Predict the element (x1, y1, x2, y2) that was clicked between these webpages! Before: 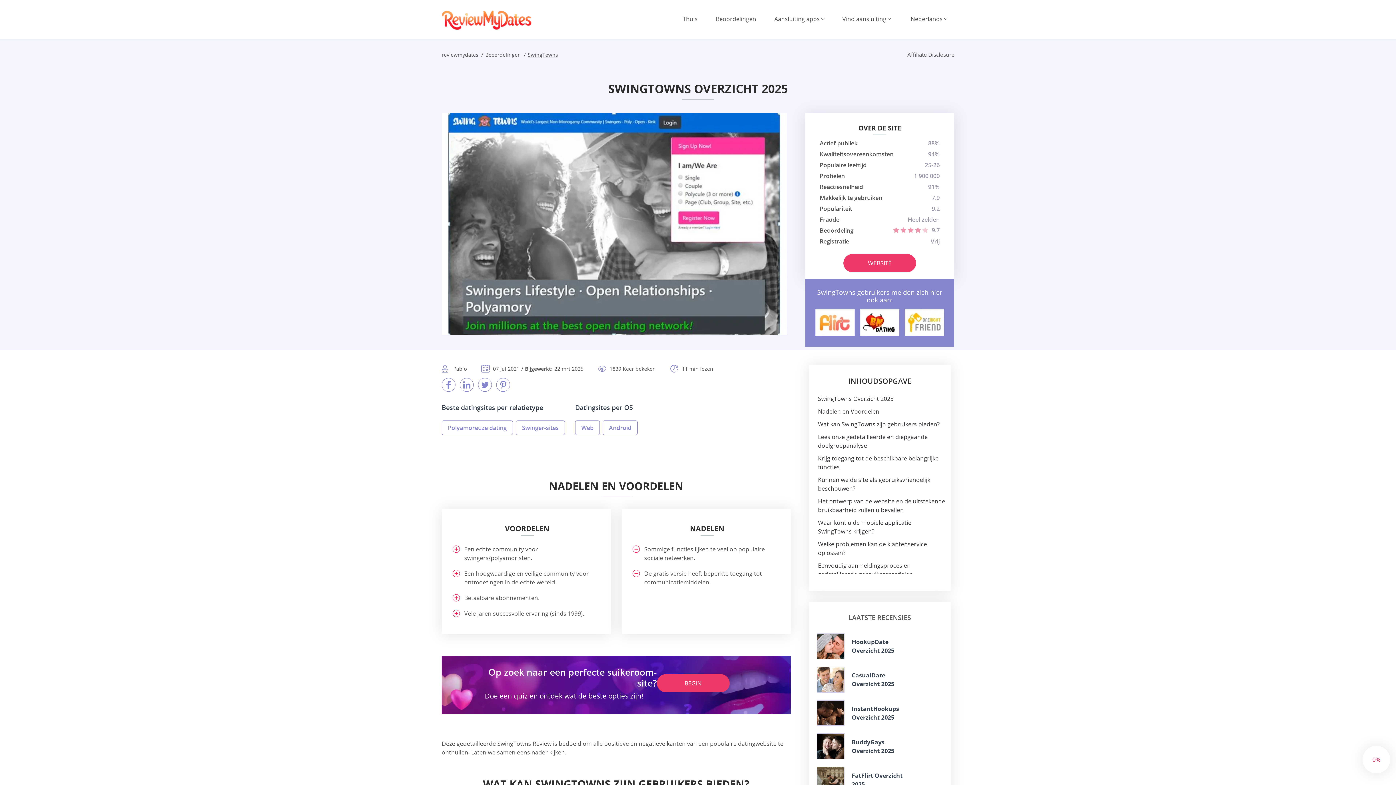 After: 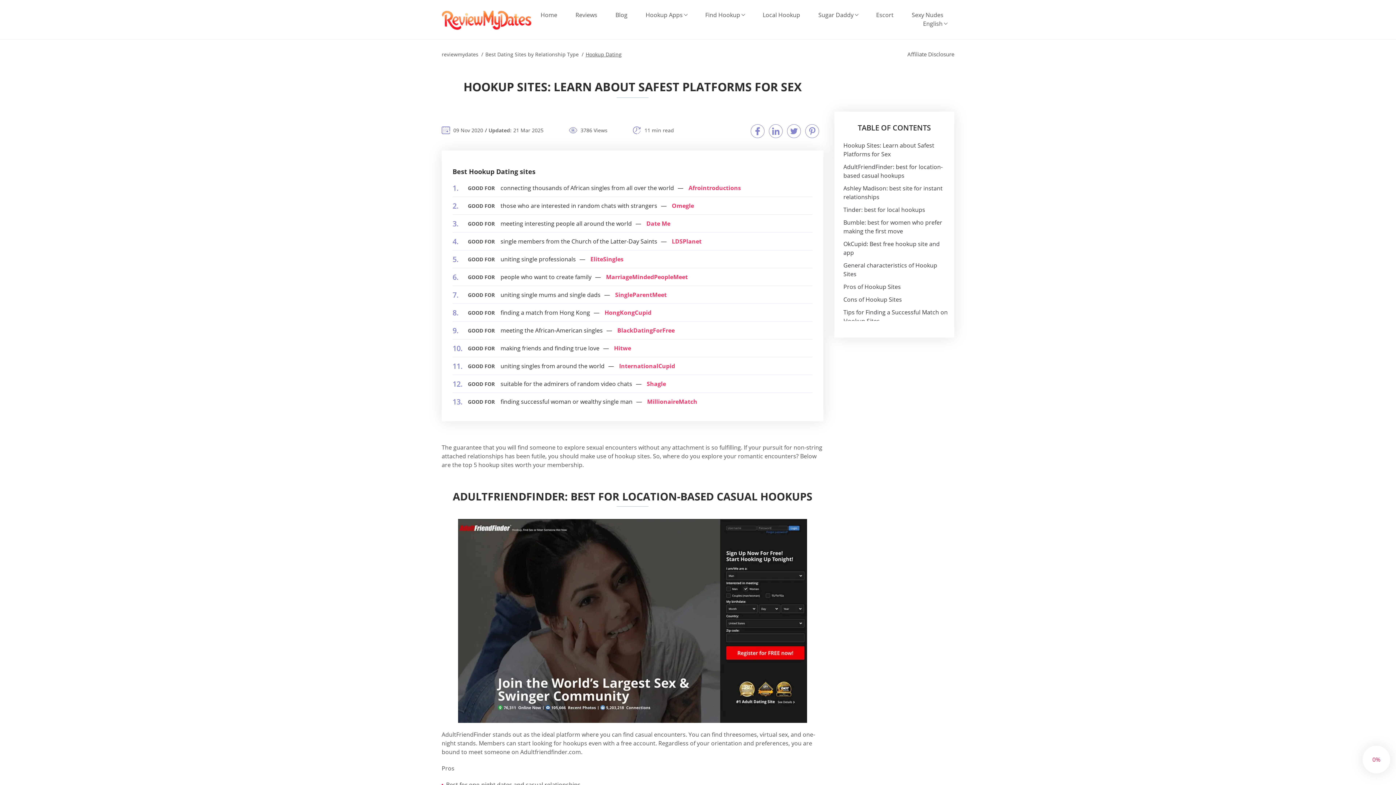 Action: bbox: (835, 14, 898, 23) label: Vind aansluiting